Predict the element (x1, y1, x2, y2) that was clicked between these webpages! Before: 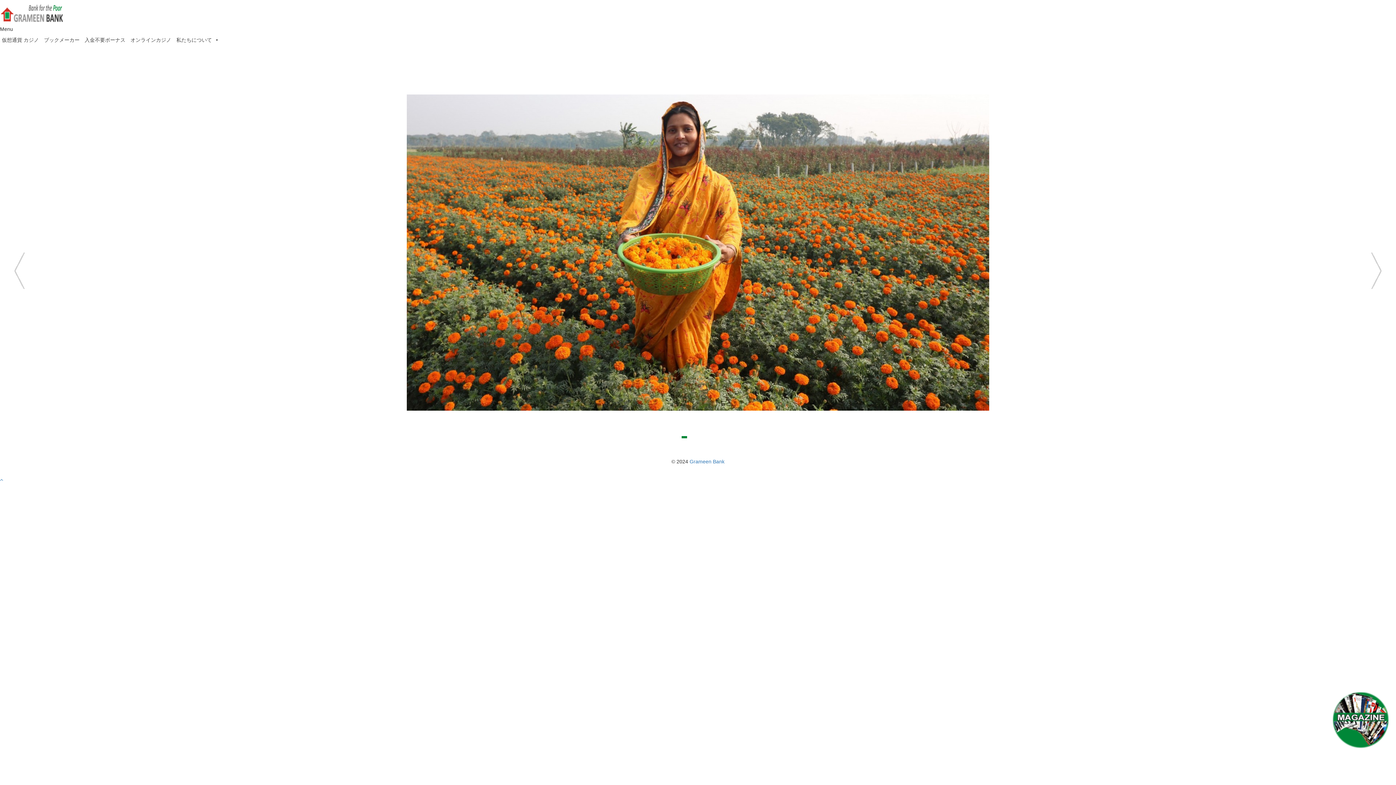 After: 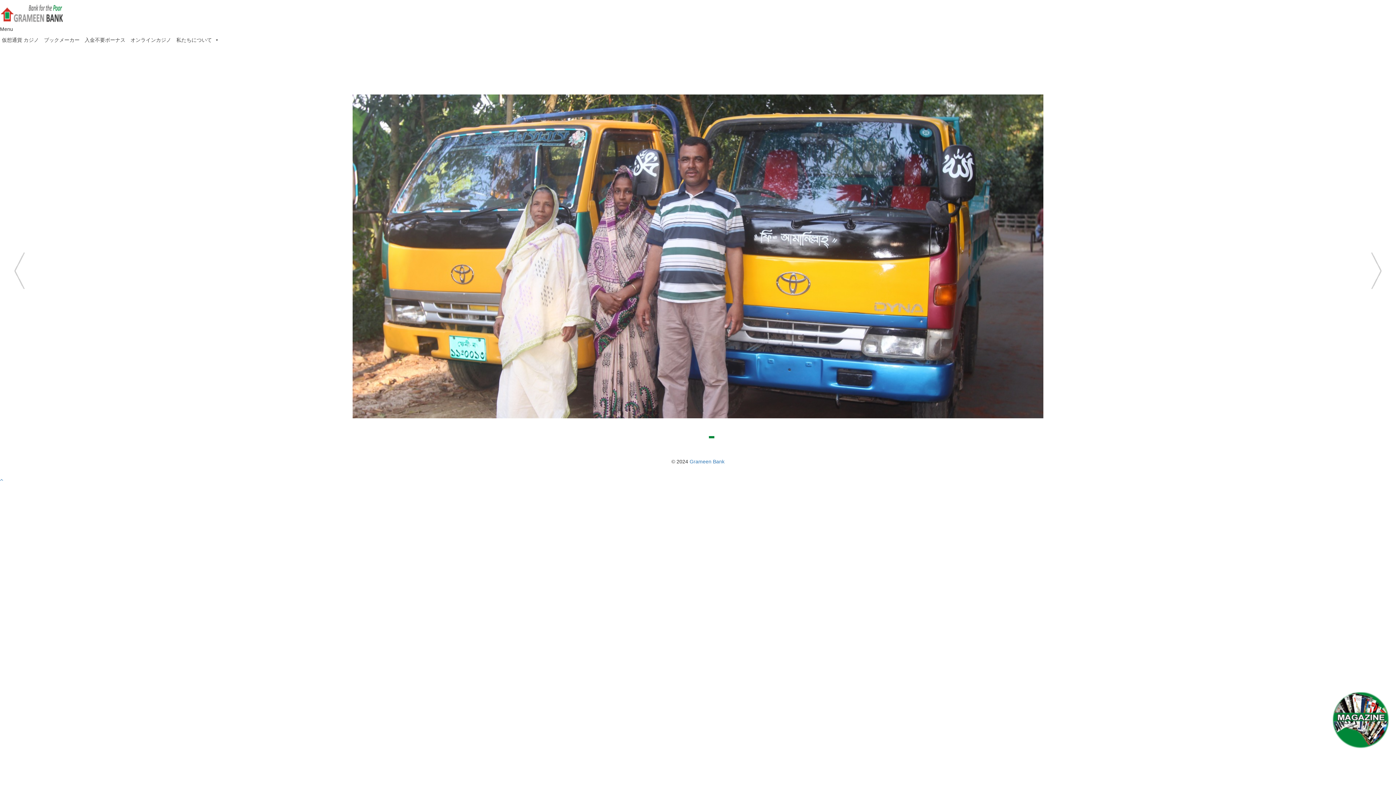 Action: bbox: (709, 436, 714, 438) label: 5